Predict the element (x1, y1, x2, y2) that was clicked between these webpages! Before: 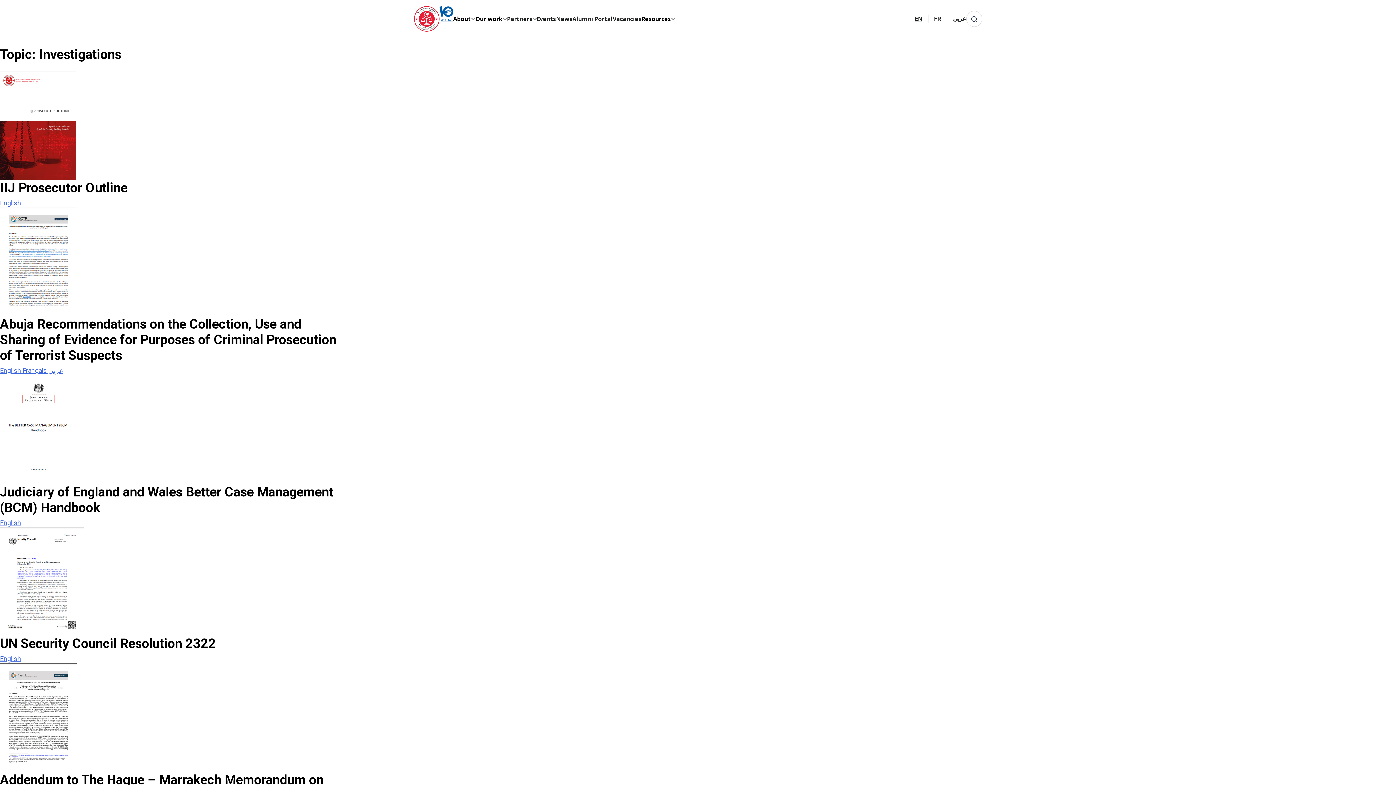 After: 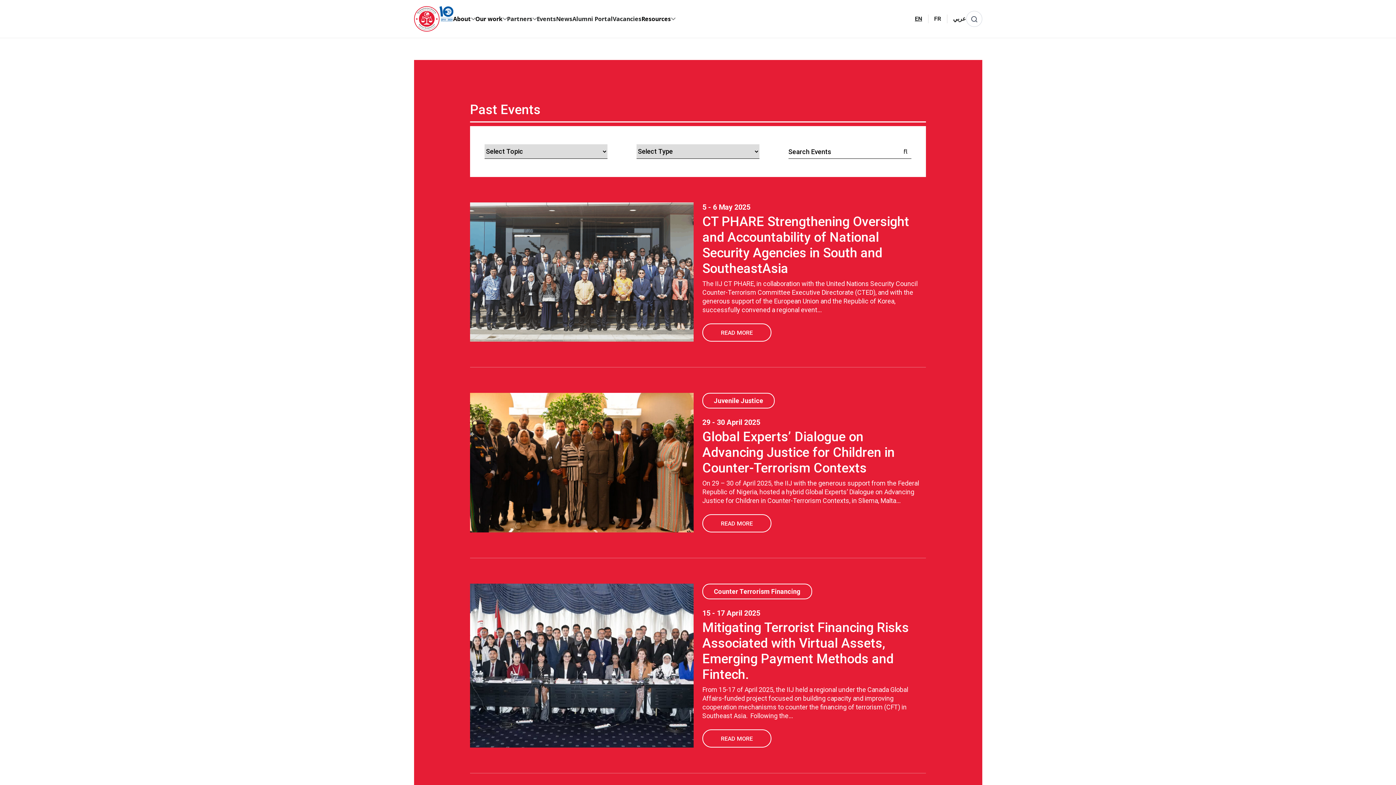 Action: label: Events bbox: (536, 14, 556, 23)